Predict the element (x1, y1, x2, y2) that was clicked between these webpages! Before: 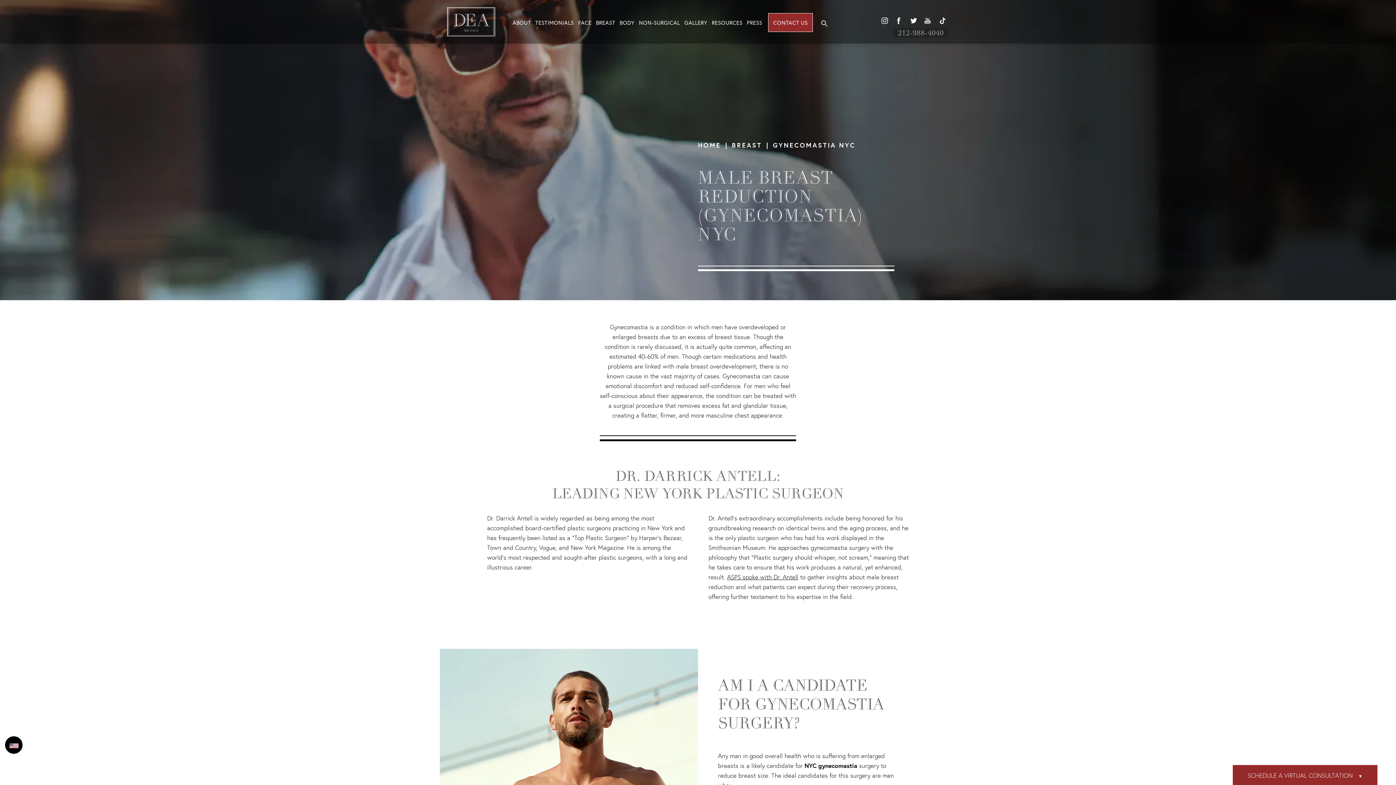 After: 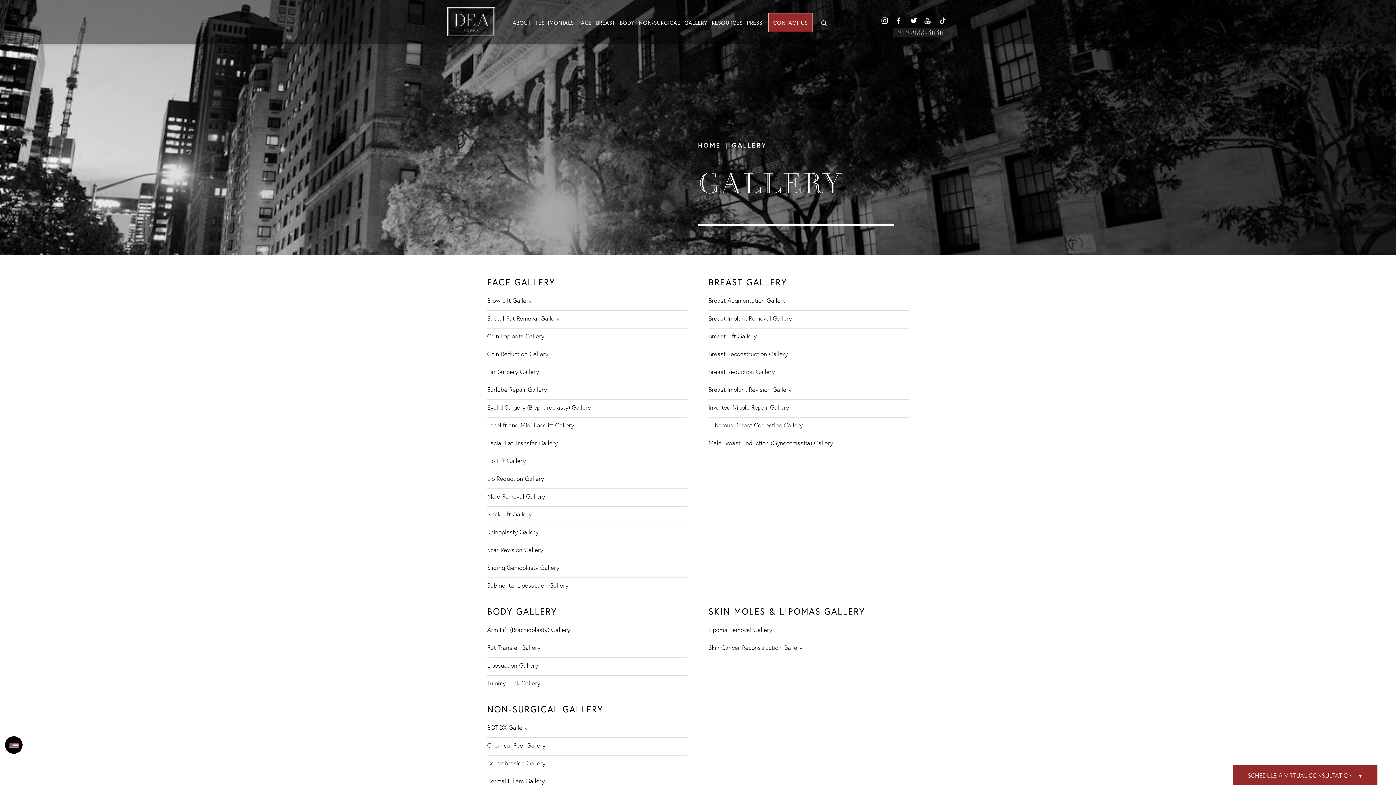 Action: bbox: (682, 15, 709, 29) label: GALLERY